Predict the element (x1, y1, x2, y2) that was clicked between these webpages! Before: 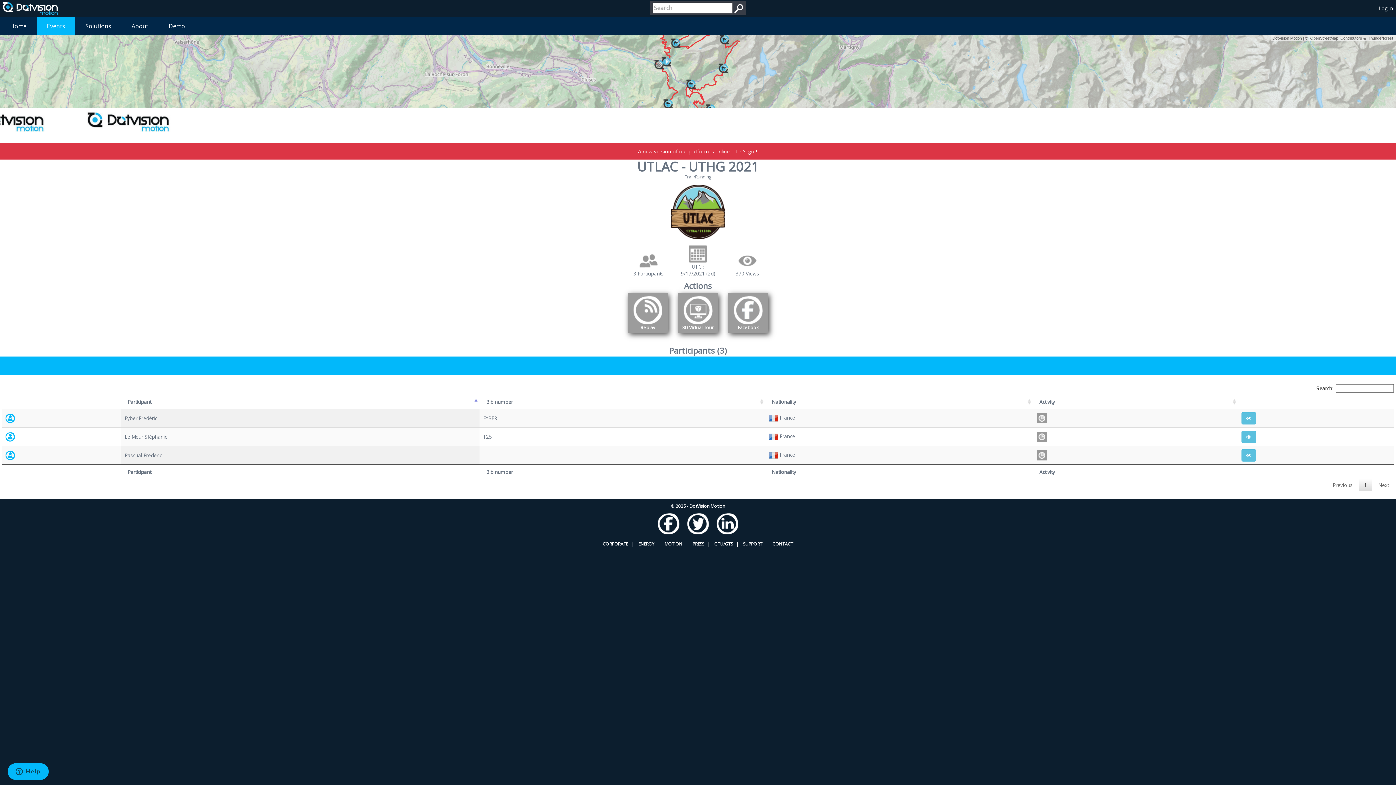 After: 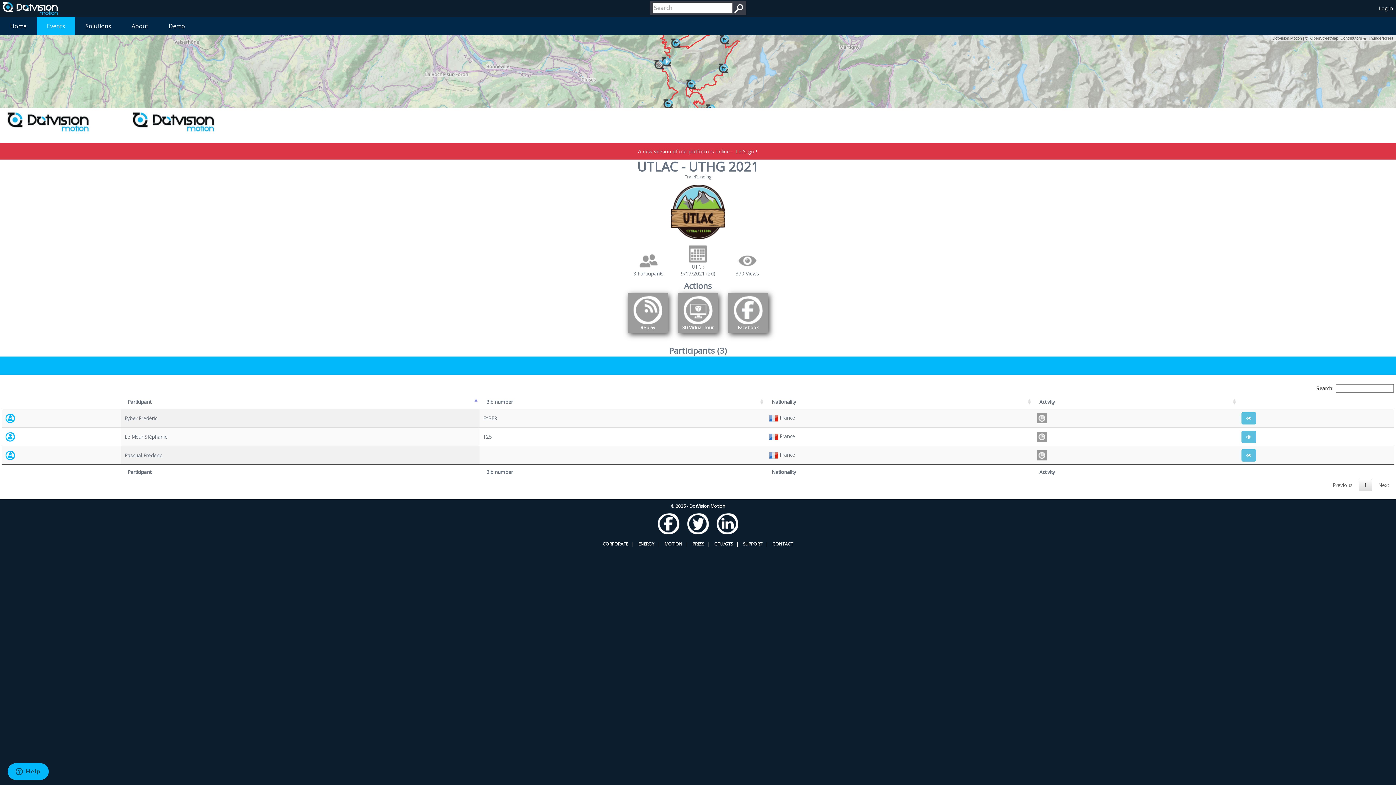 Action: bbox: (686, 520, 710, 526)